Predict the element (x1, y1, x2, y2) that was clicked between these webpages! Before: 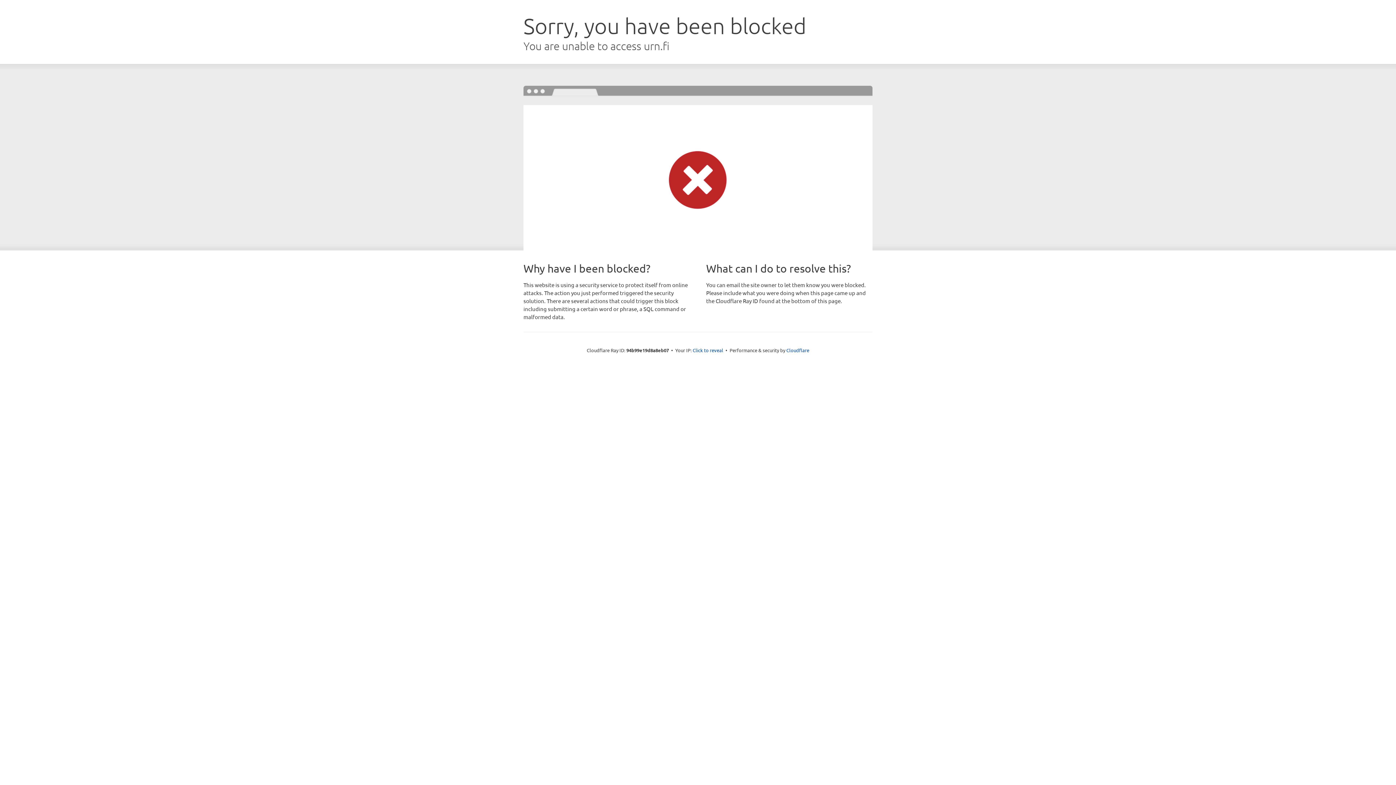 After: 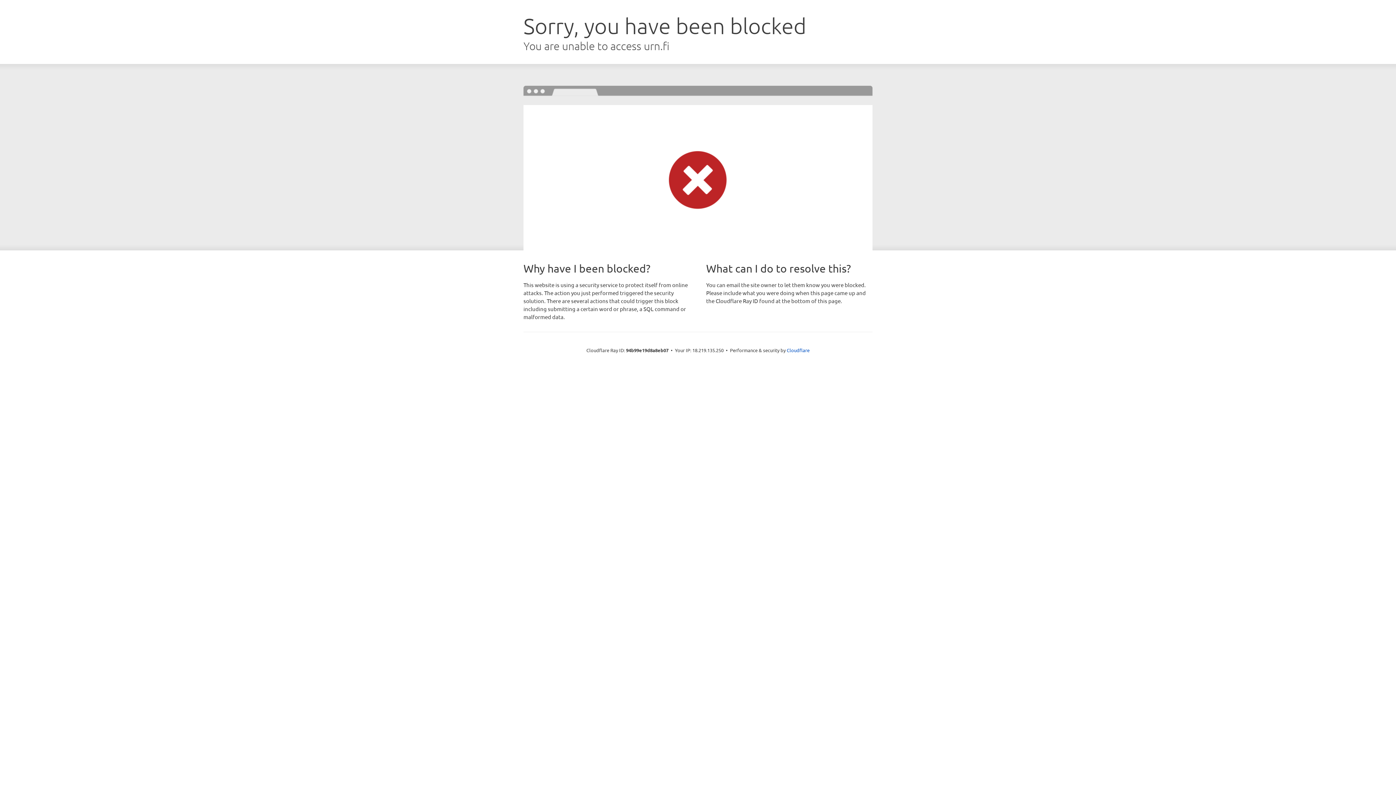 Action: bbox: (692, 346, 723, 353) label: Click to reveal